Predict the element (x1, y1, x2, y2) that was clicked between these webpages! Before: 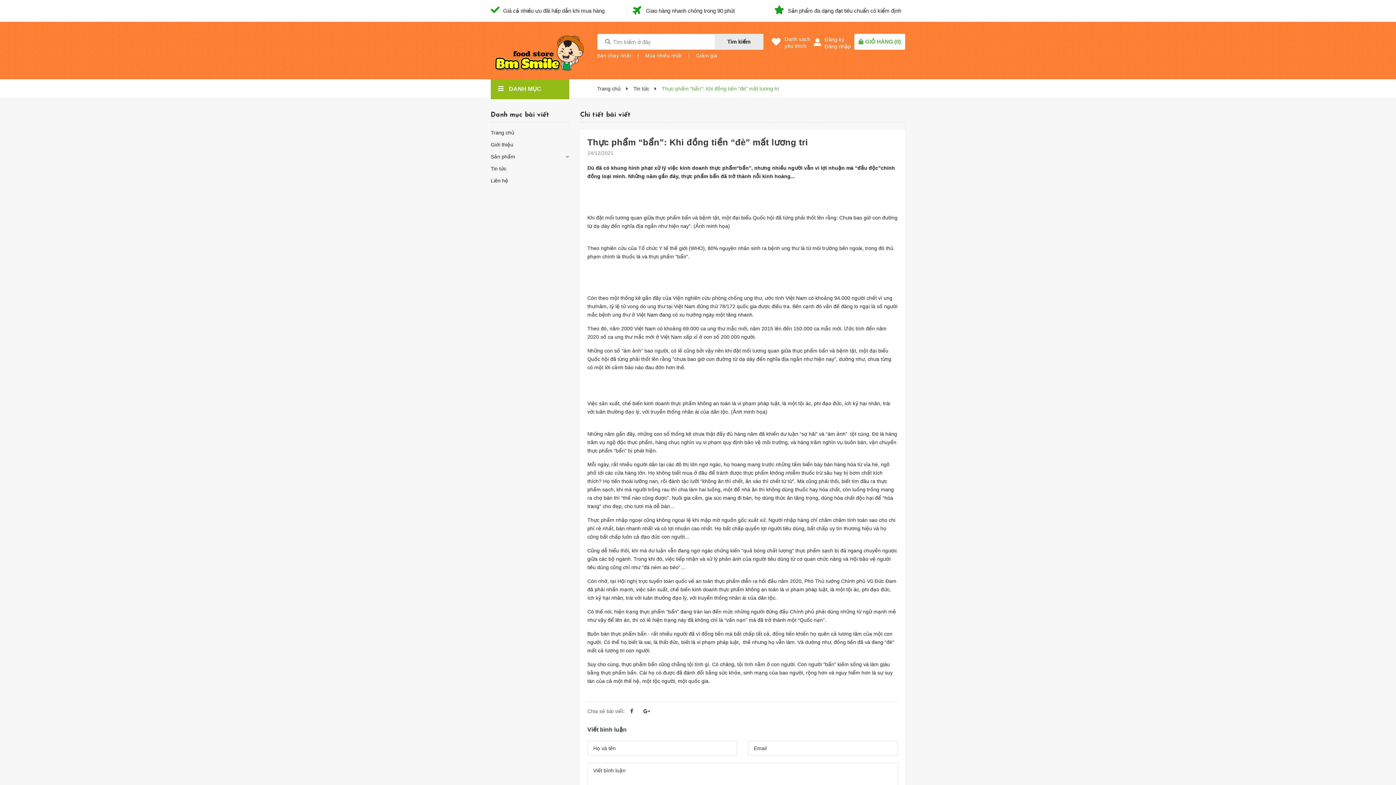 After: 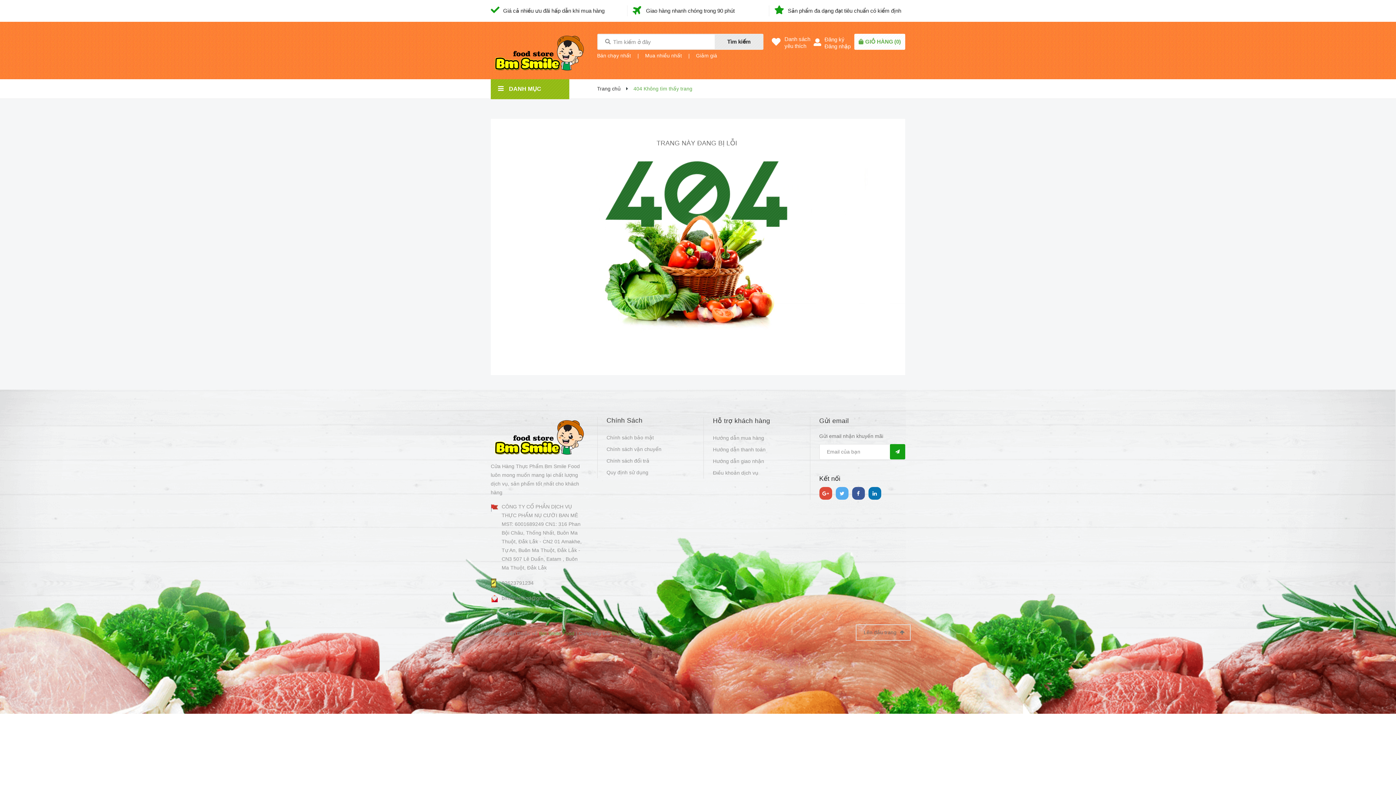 Action: label: Giảm giá bbox: (696, 52, 717, 58)